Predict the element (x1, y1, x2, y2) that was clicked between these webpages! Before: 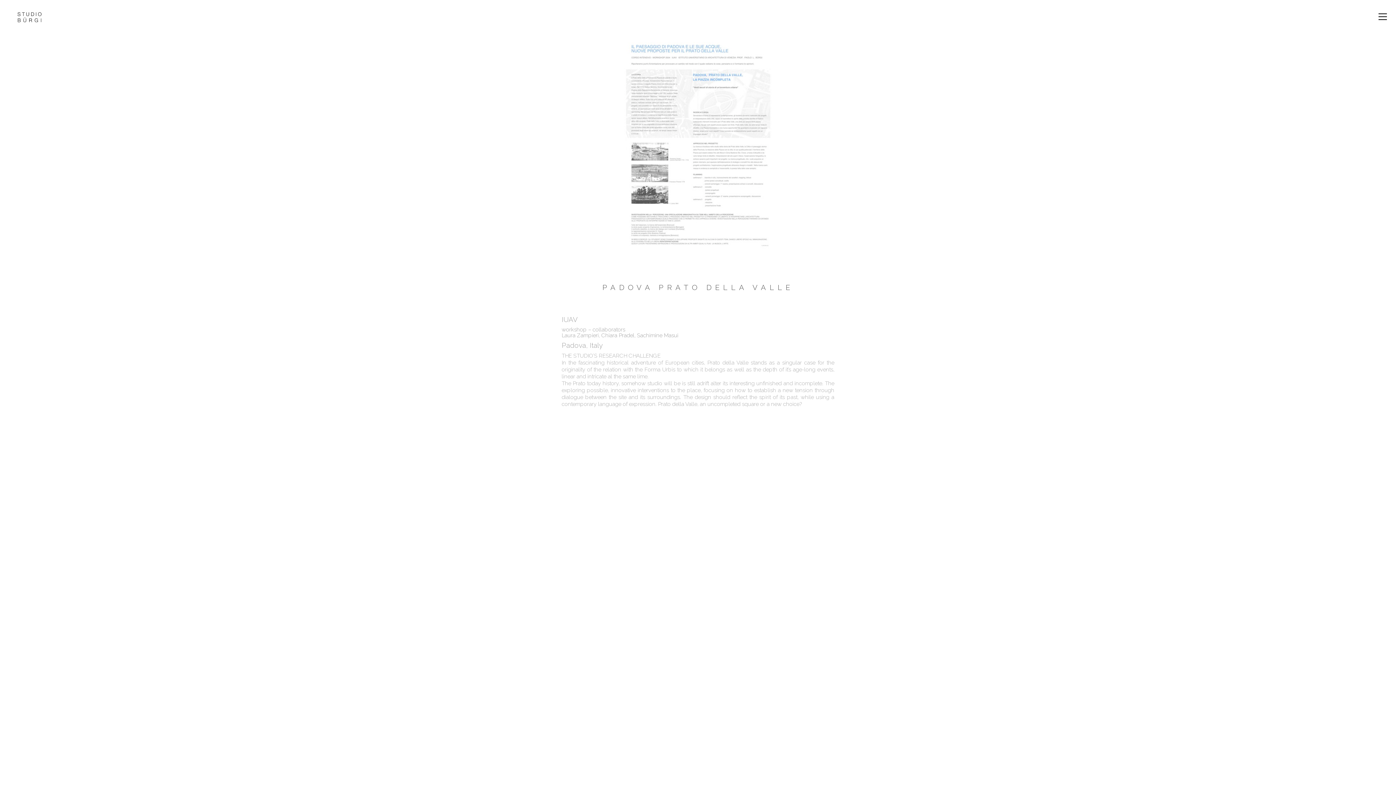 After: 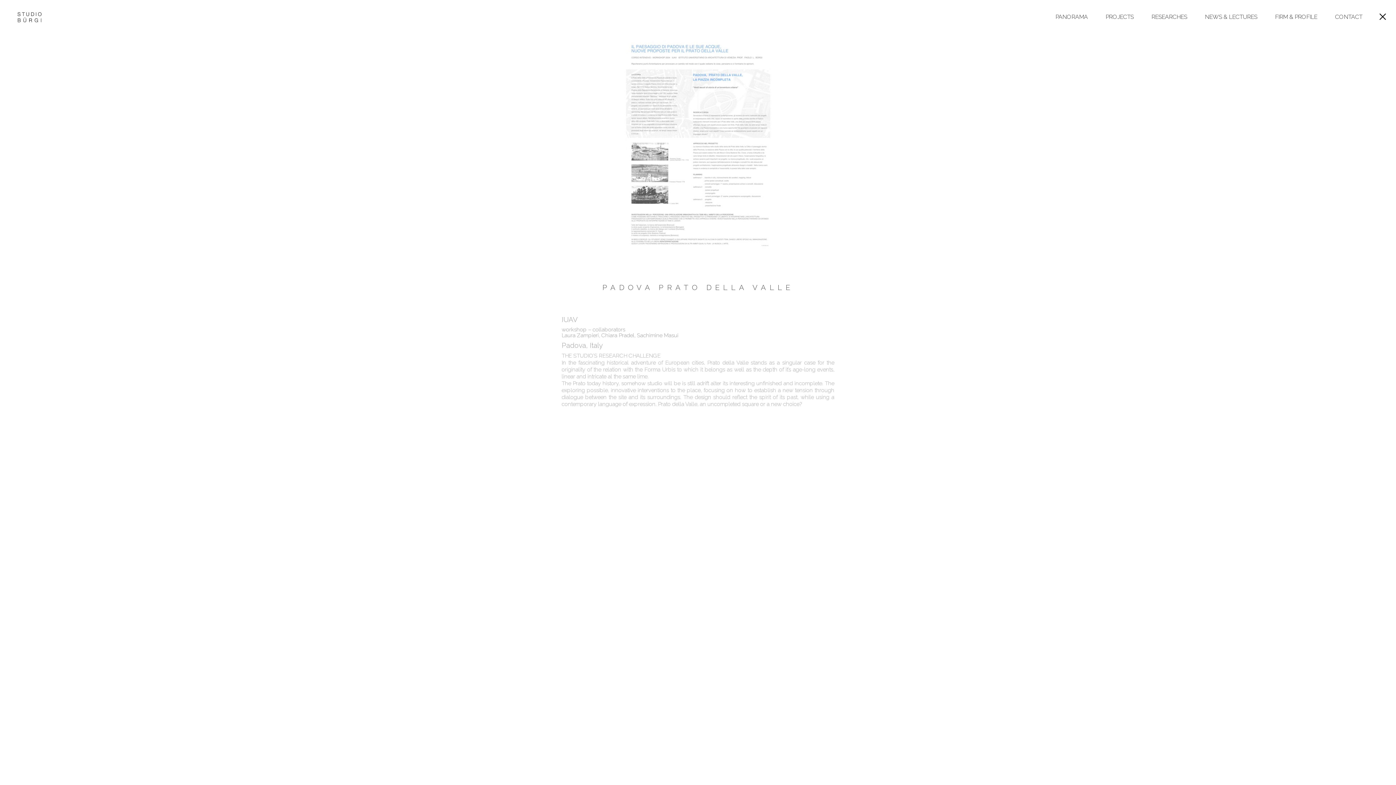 Action: bbox: (1374, 9, 1390, 25)